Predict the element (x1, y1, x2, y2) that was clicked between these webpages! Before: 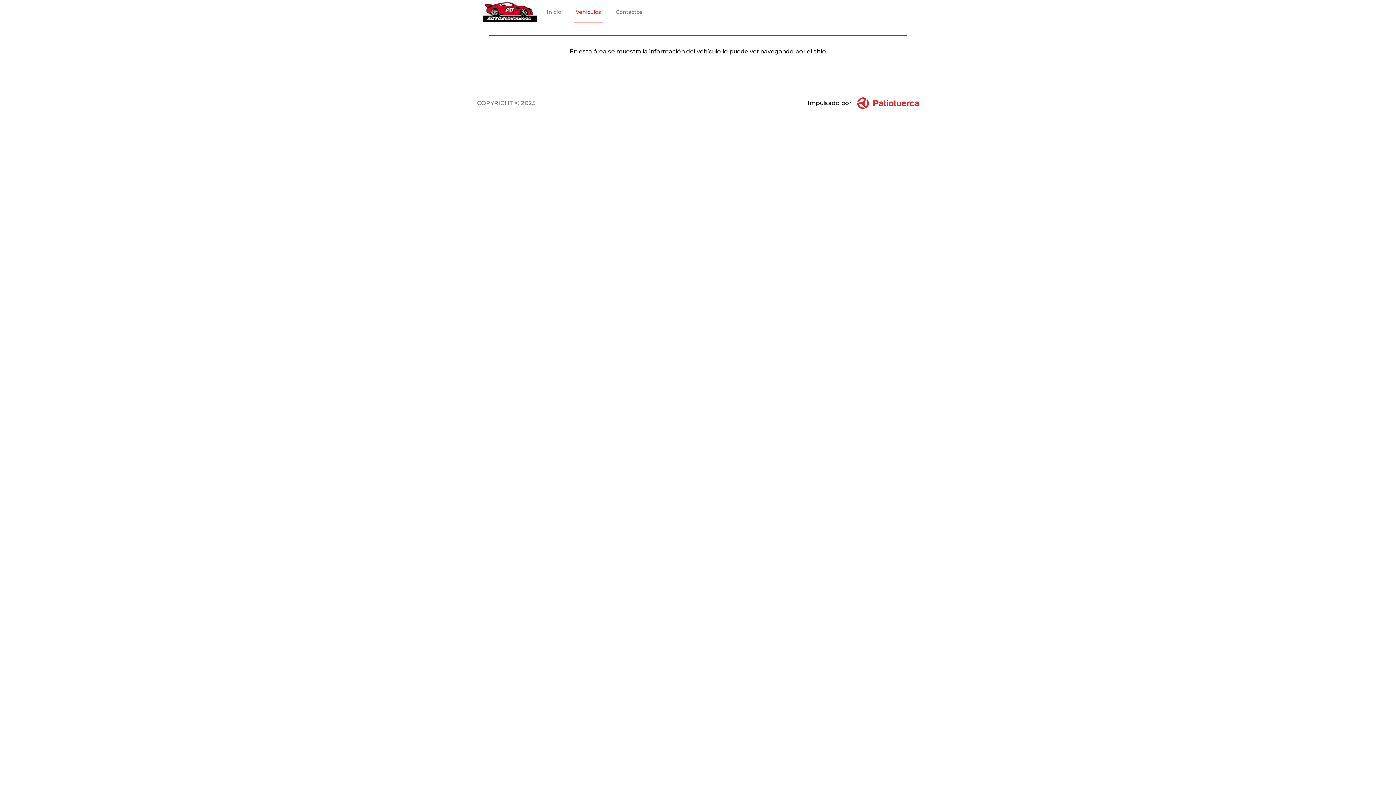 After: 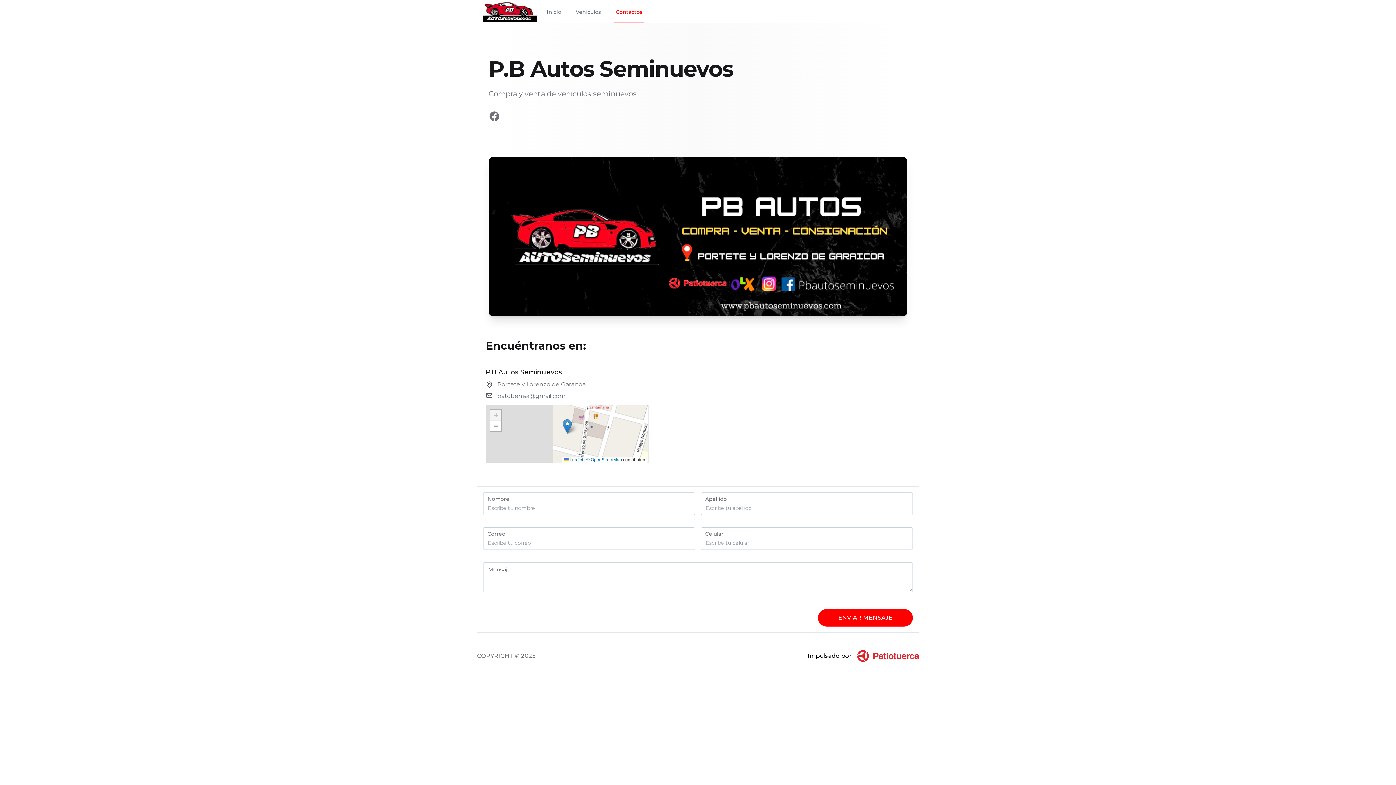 Action: label: Contactos bbox: (614, 0, 644, 23)